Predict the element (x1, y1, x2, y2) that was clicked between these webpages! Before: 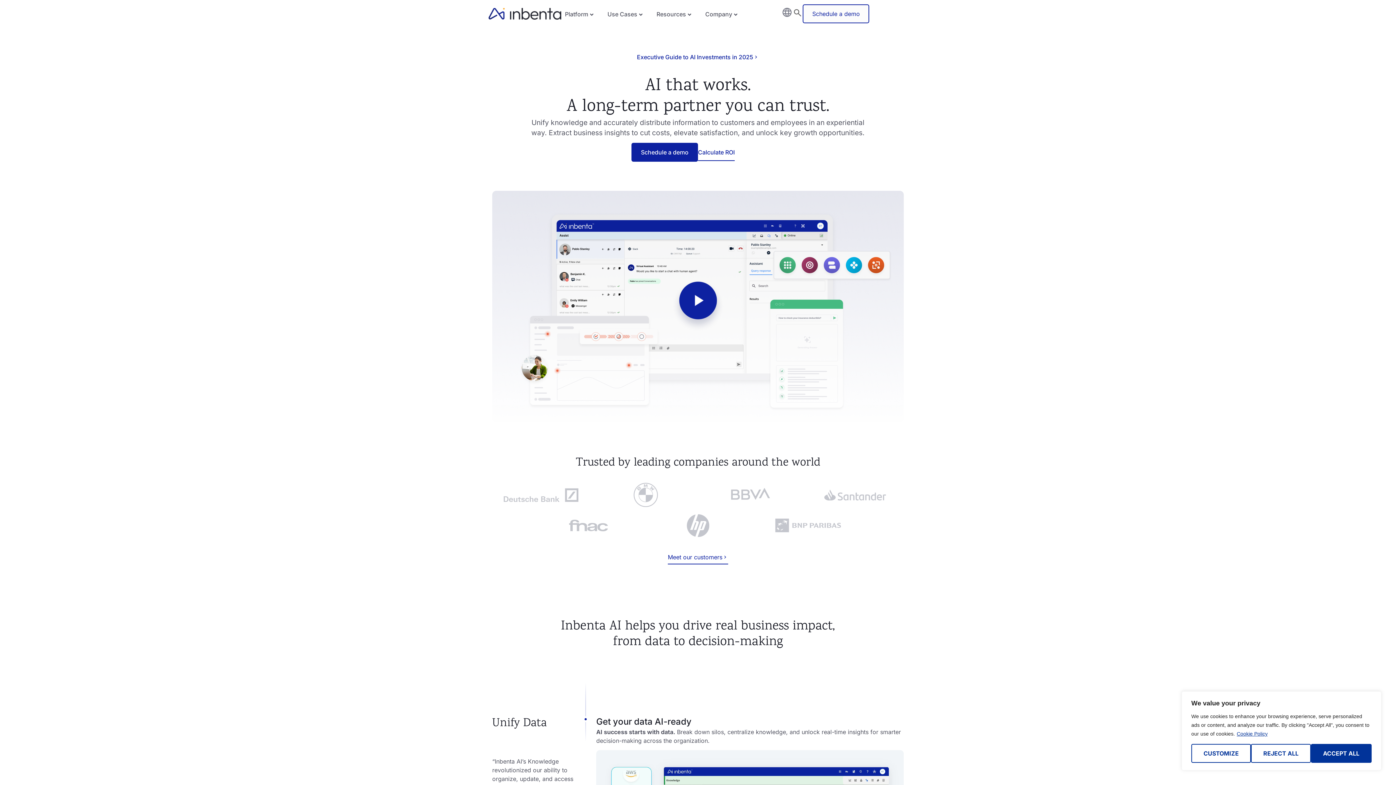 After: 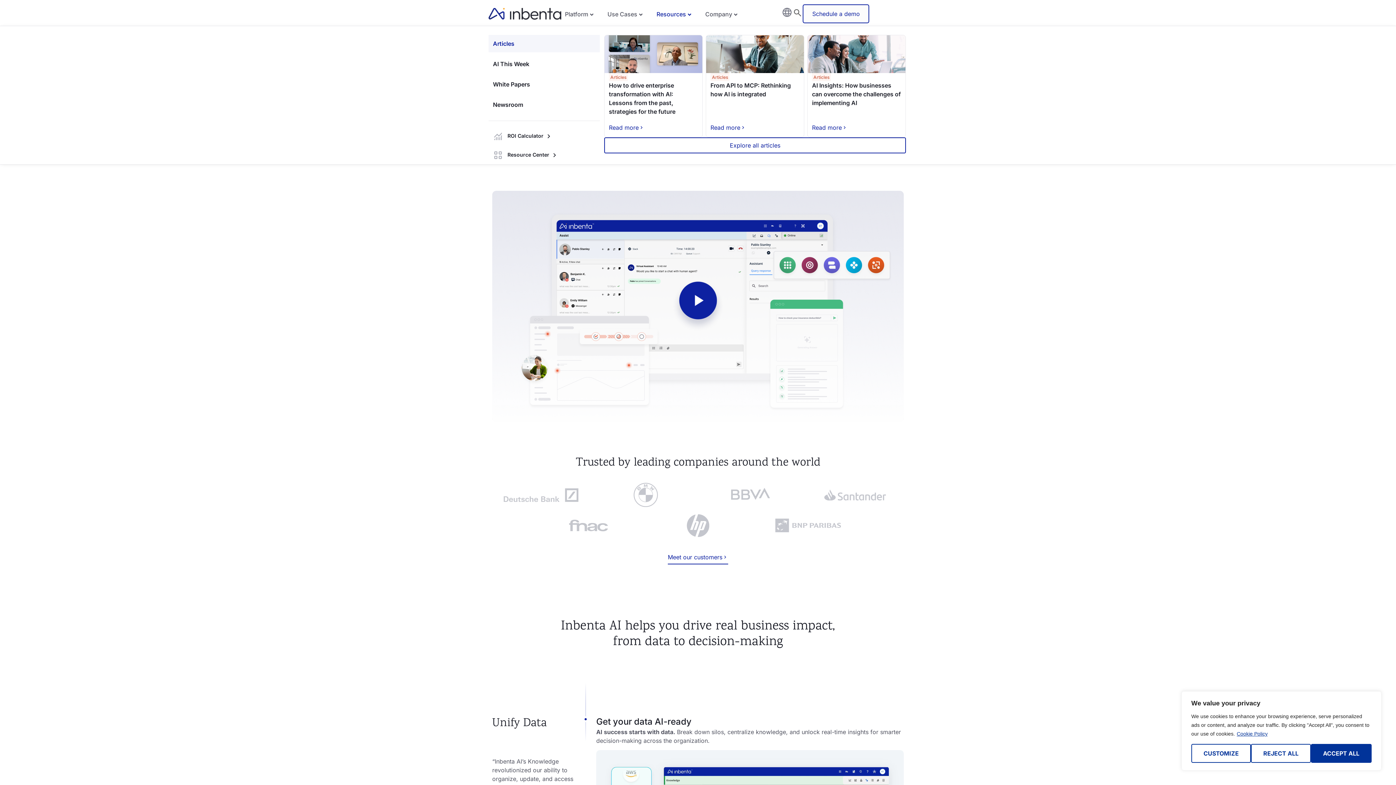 Action: label: Resources bbox: (653, 7, 700, 18)